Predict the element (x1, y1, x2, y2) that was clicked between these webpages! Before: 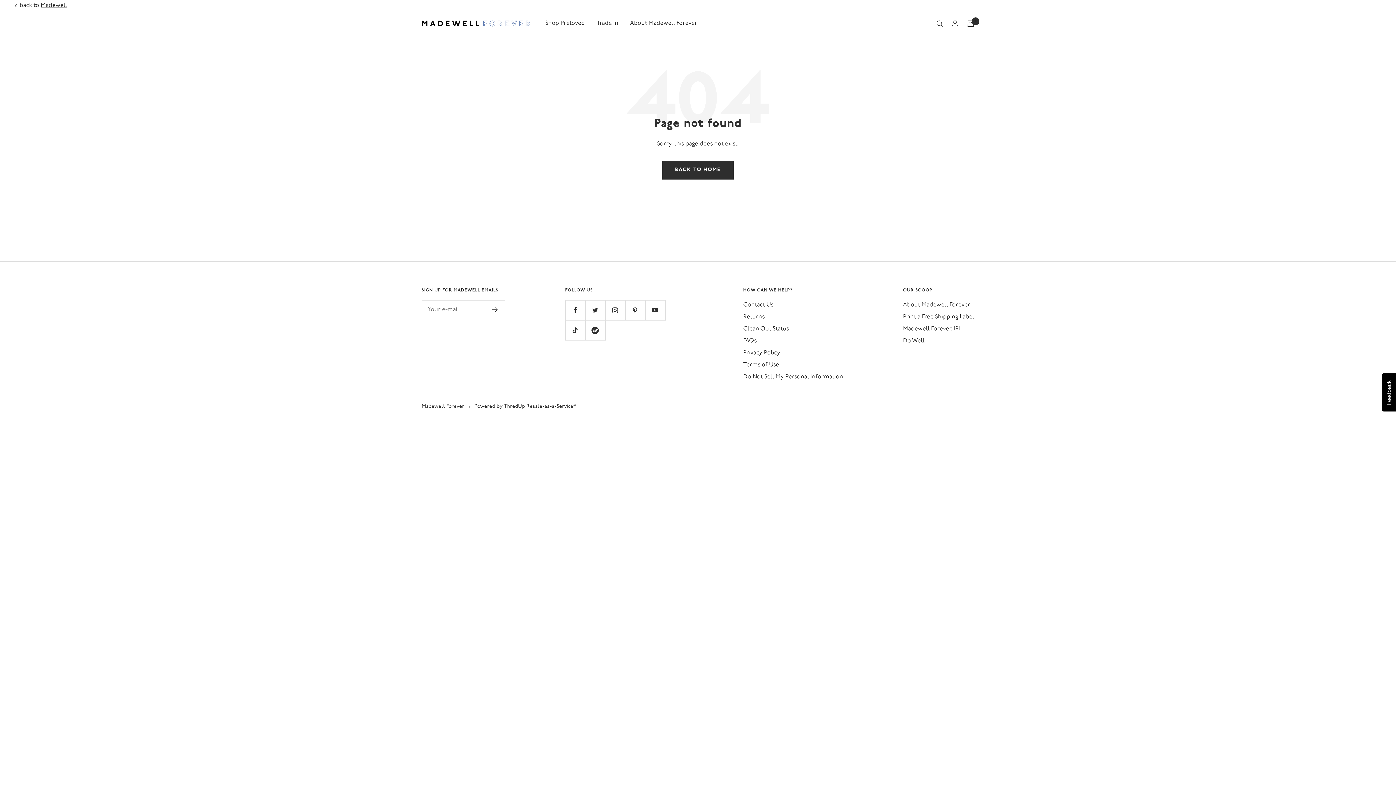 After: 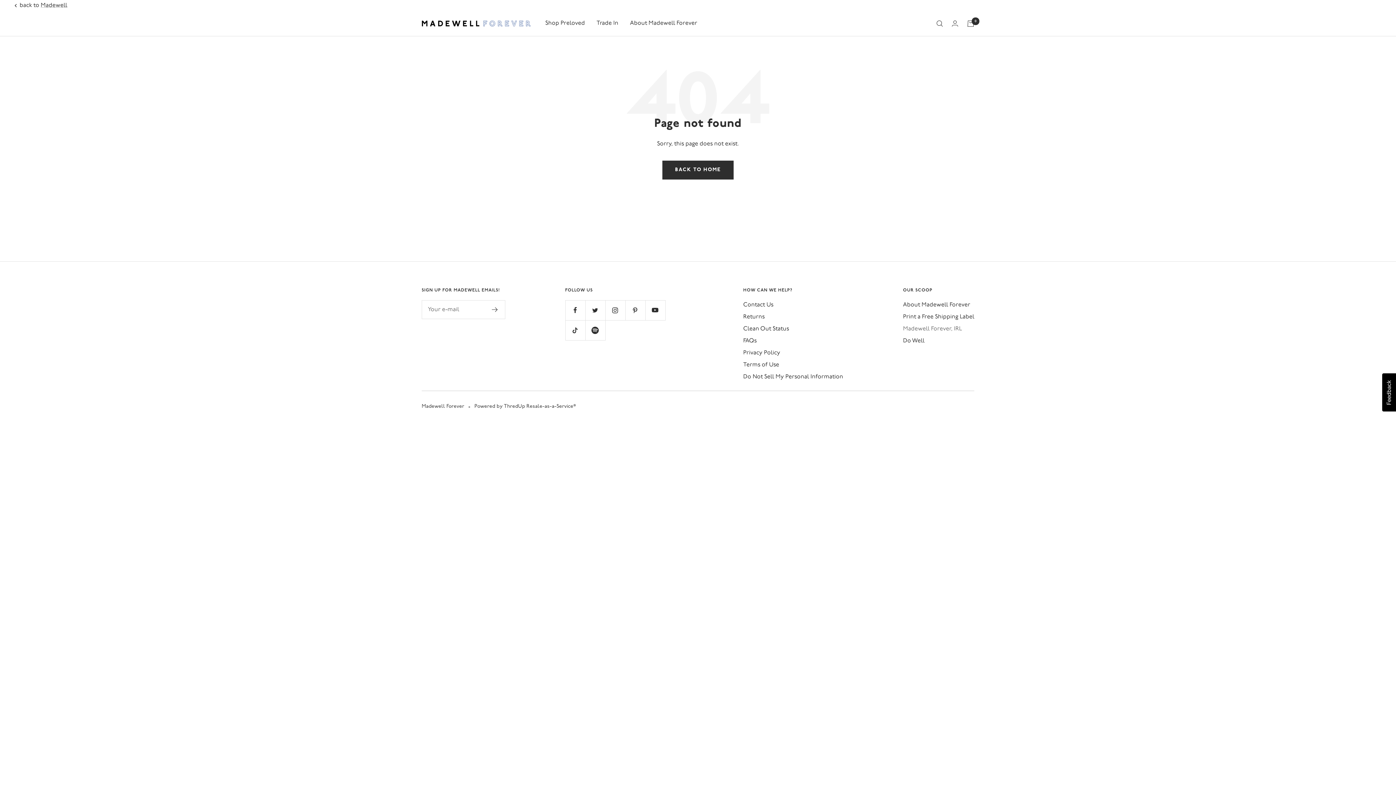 Action: bbox: (903, 324, 962, 334) label: Madewell Forever, IRL